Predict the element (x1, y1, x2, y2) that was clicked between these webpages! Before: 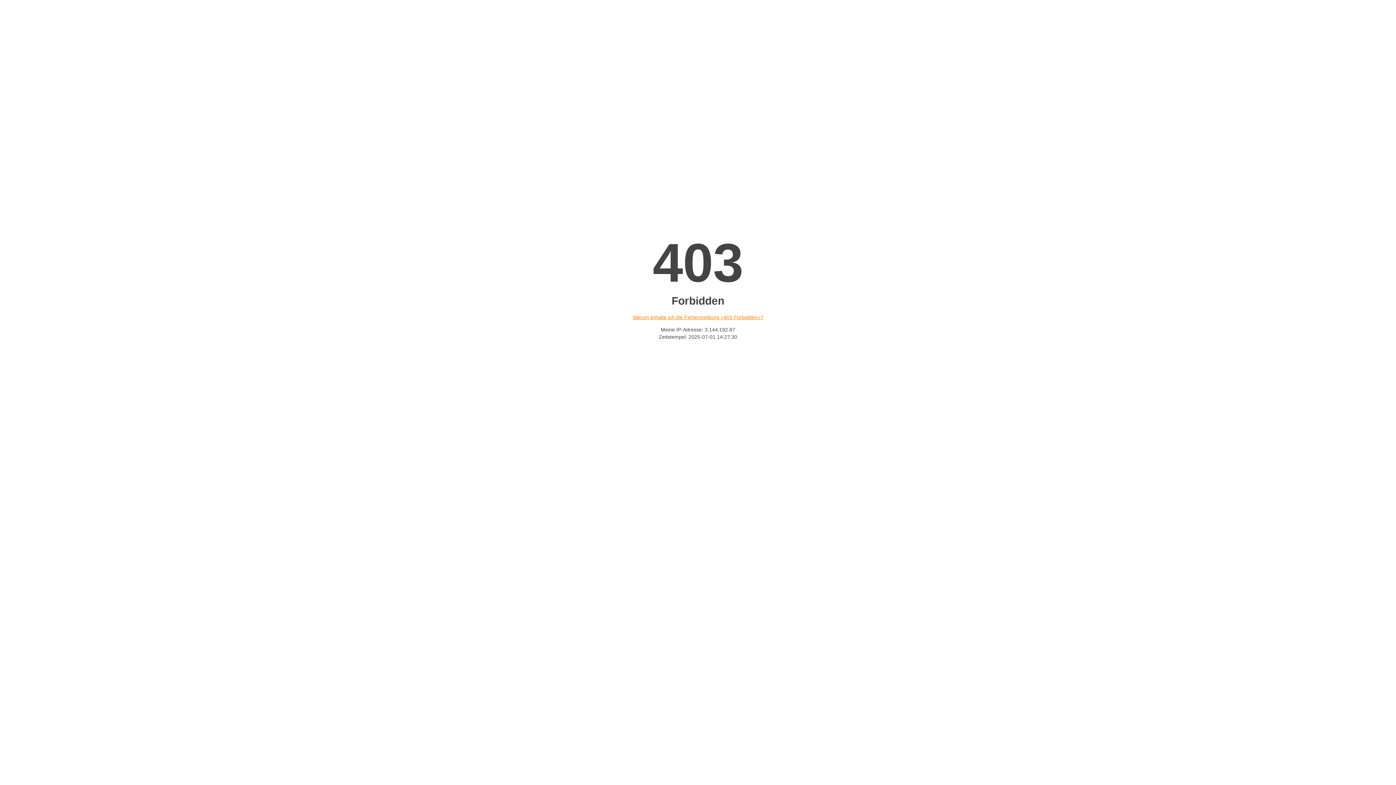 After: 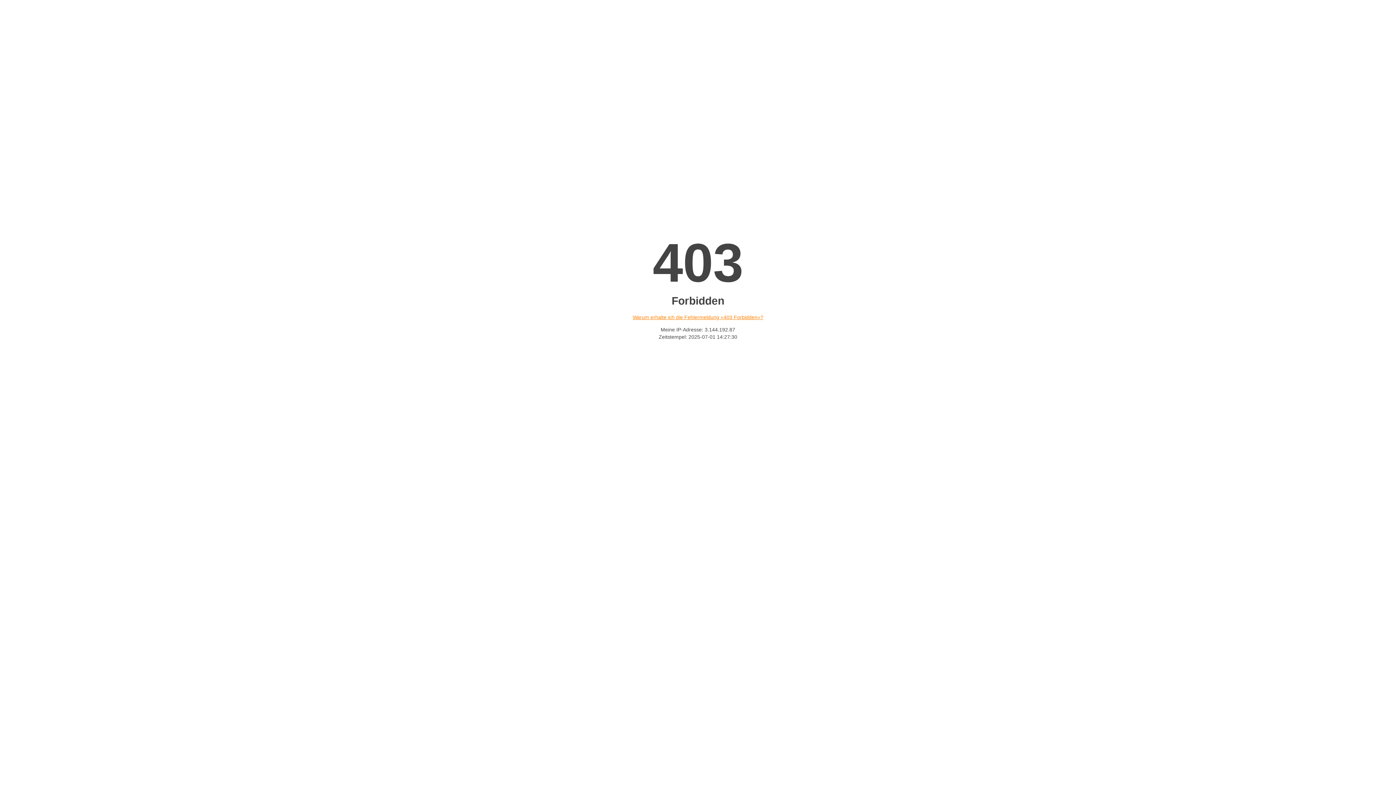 Action: bbox: (632, 314, 763, 320) label: Warum erhalte ich die Fehlermeldung «403 Forbidden»?